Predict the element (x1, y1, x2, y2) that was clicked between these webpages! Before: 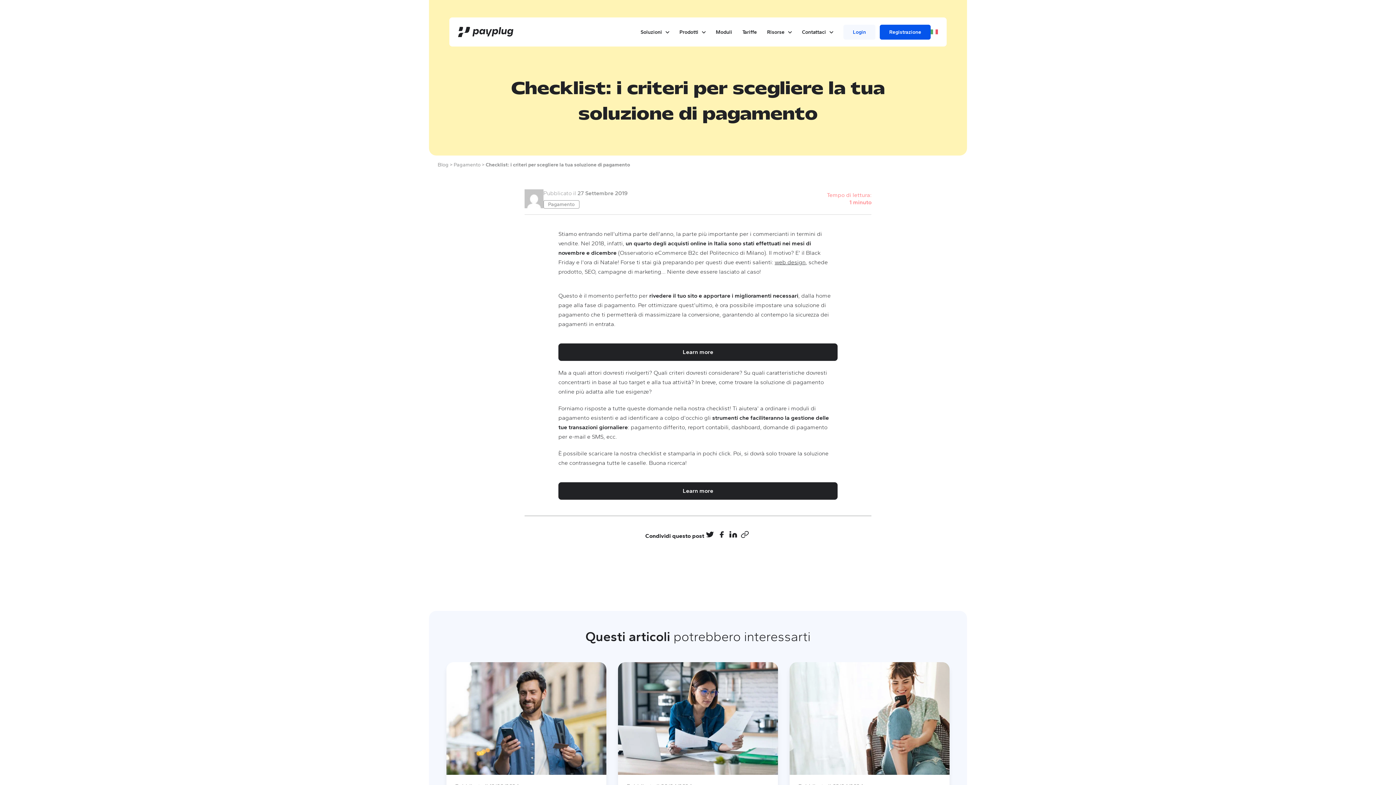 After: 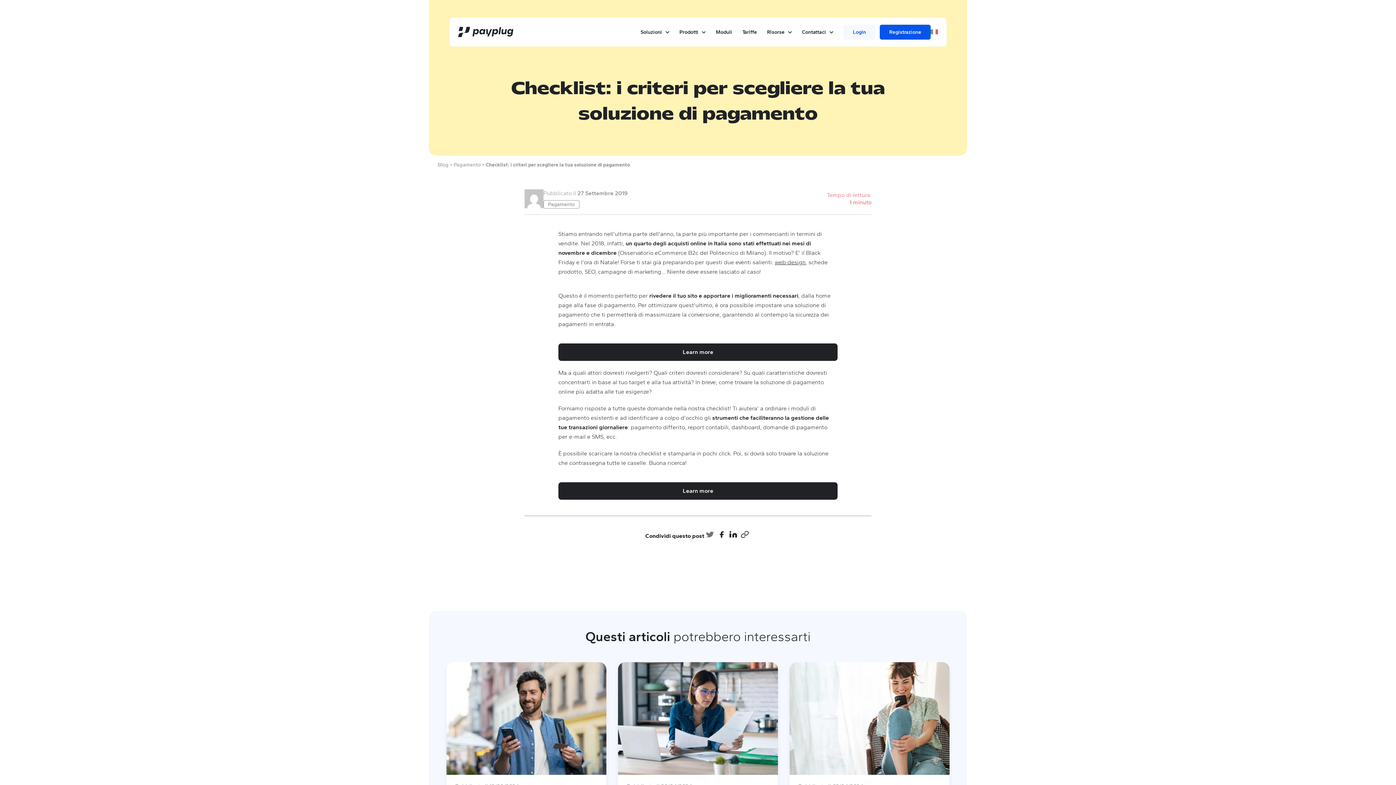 Action: bbox: (704, 530, 716, 541)